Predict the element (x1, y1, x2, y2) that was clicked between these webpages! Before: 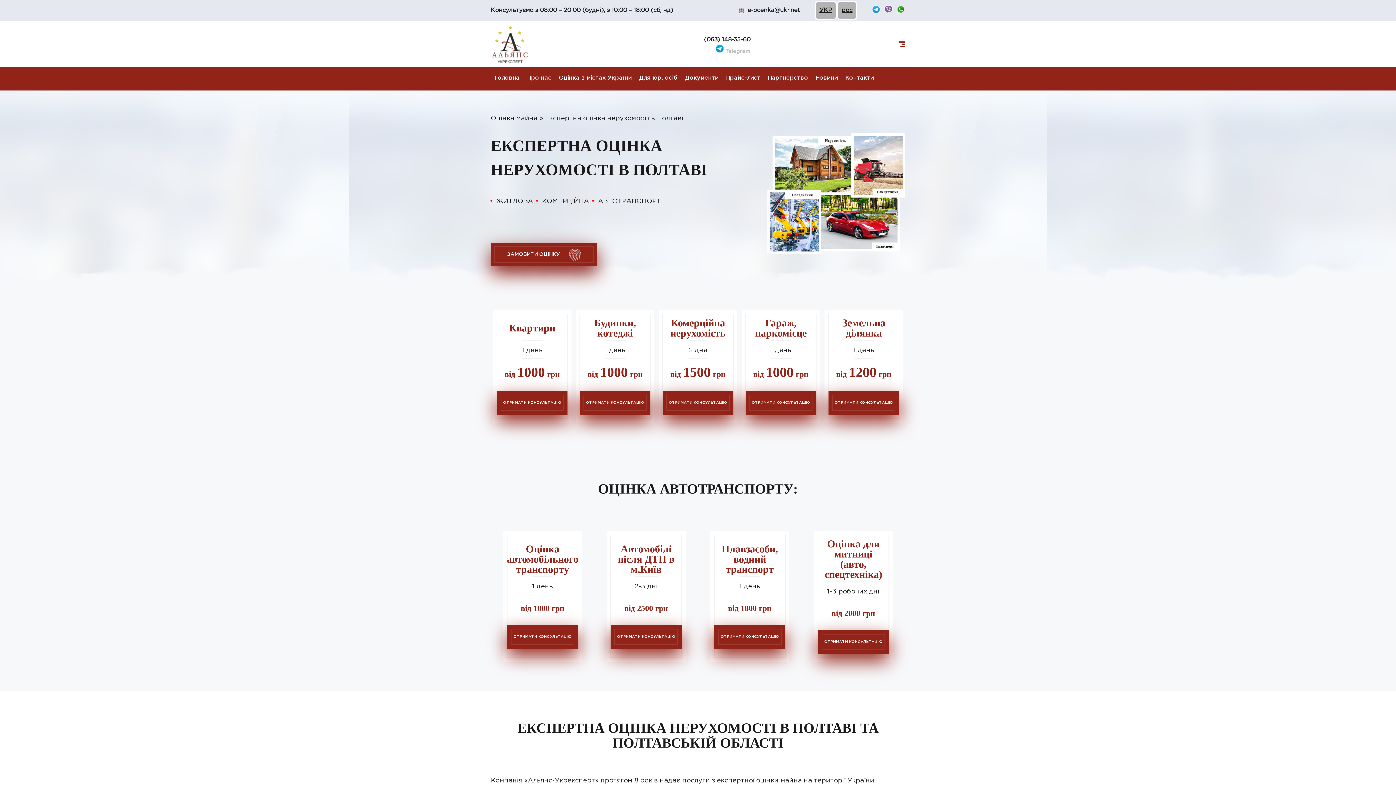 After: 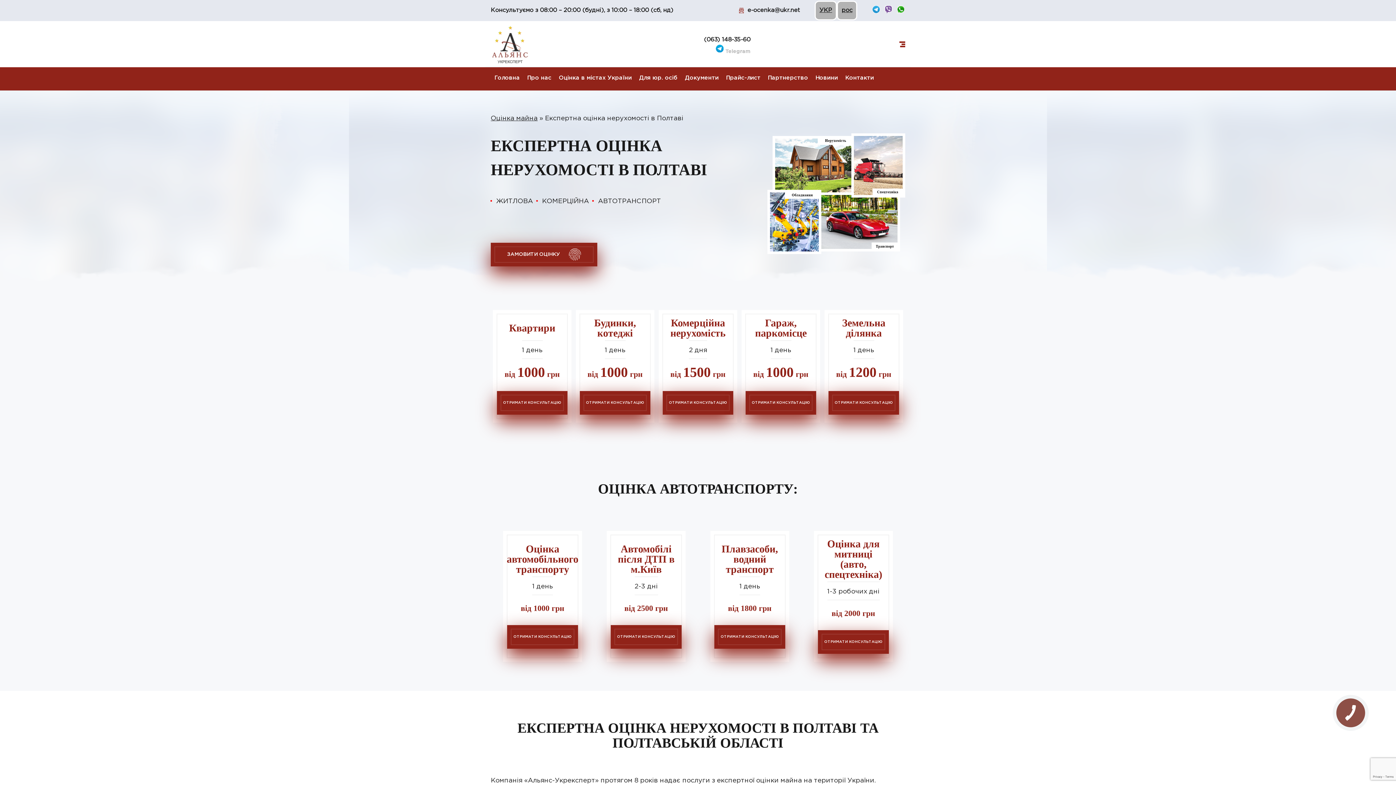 Action: bbox: (884, 3, 893, 21)